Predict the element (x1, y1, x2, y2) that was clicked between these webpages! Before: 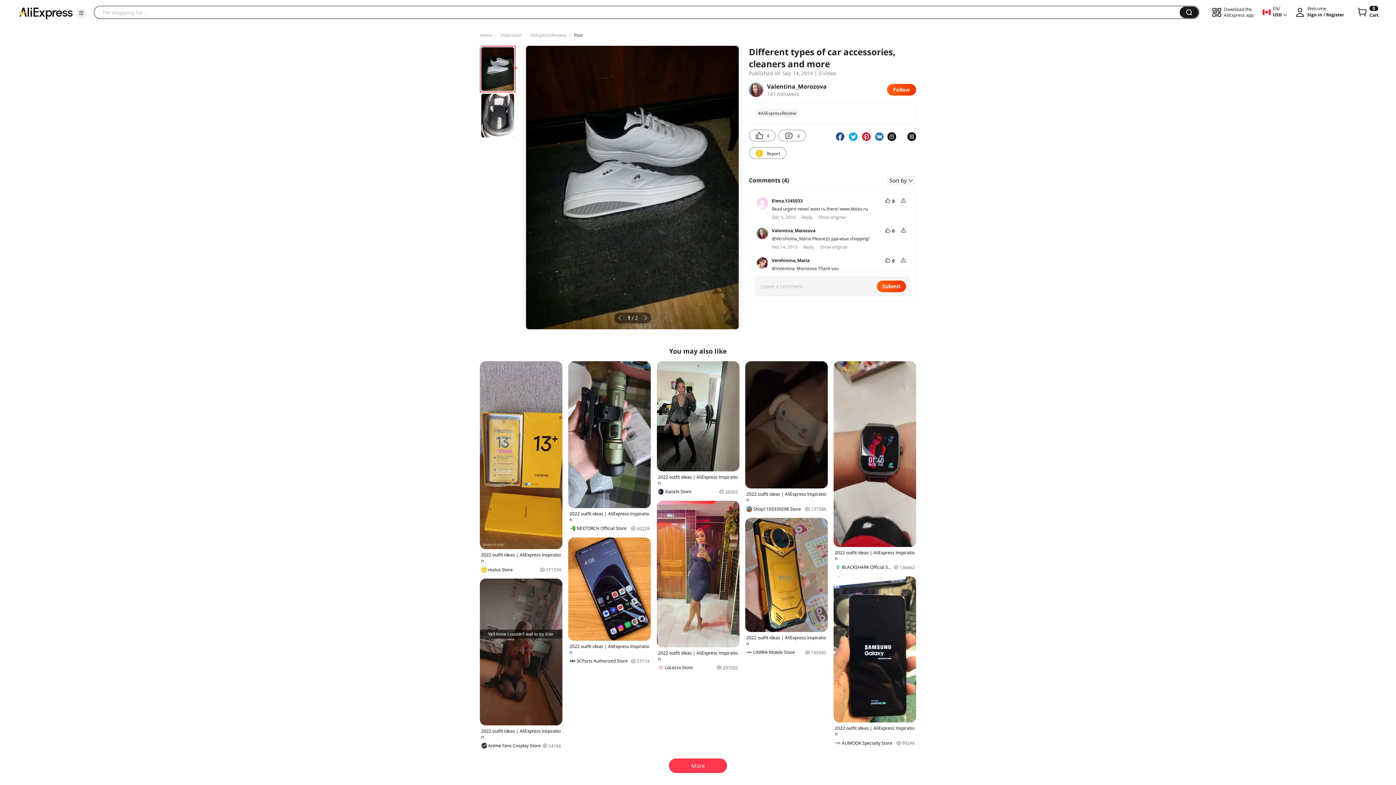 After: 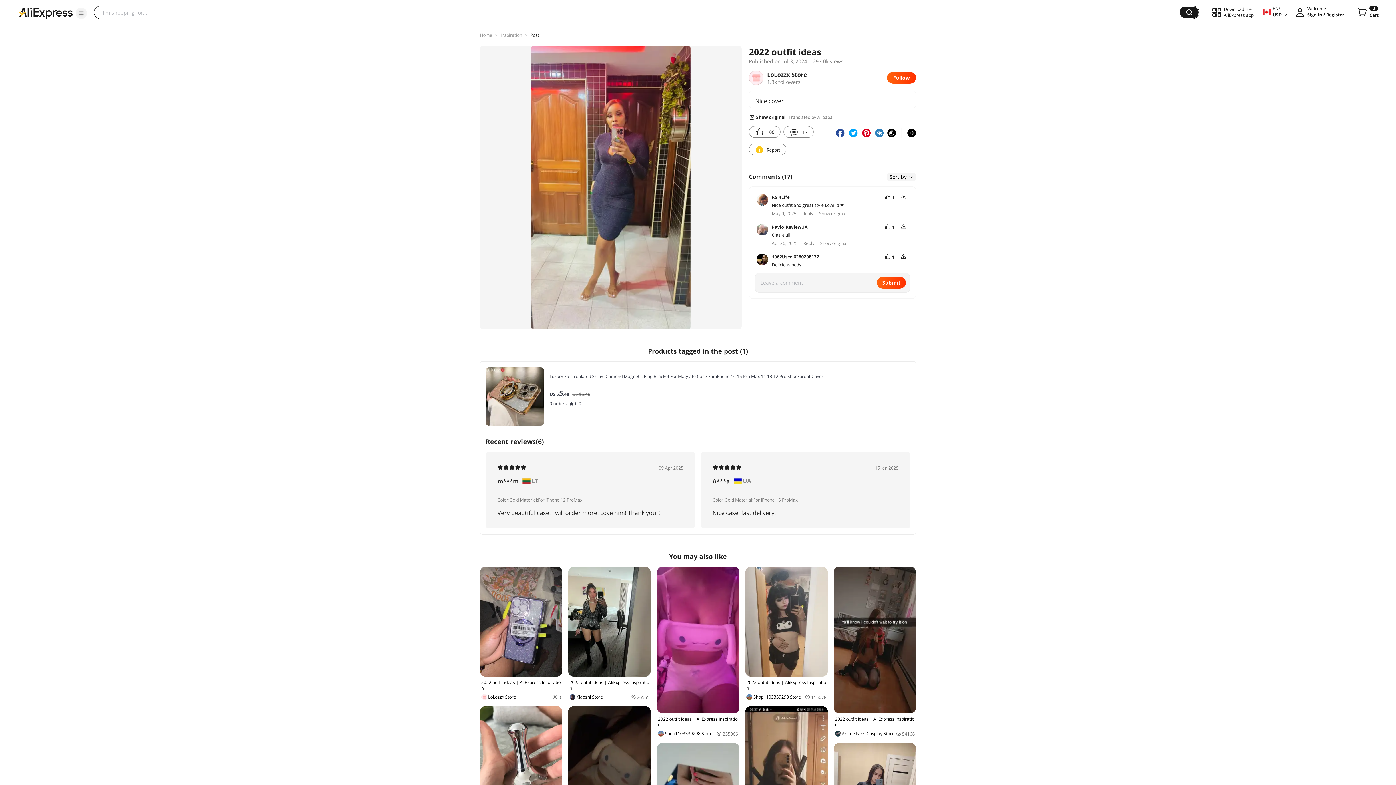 Action: label: 2022 outfit ideas | AliExpress Inspiration
LoLozzx Store
297003 bbox: (656, 500, 739, 671)